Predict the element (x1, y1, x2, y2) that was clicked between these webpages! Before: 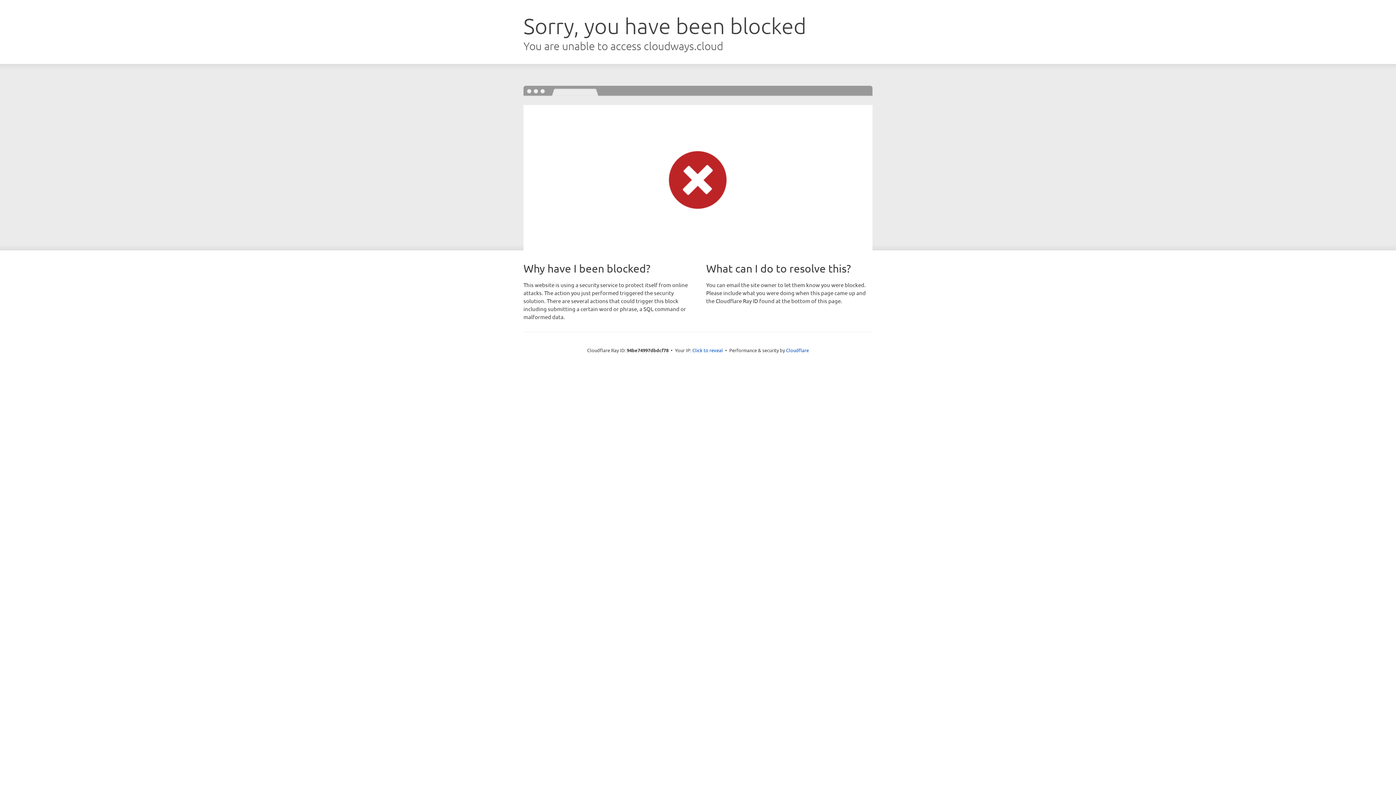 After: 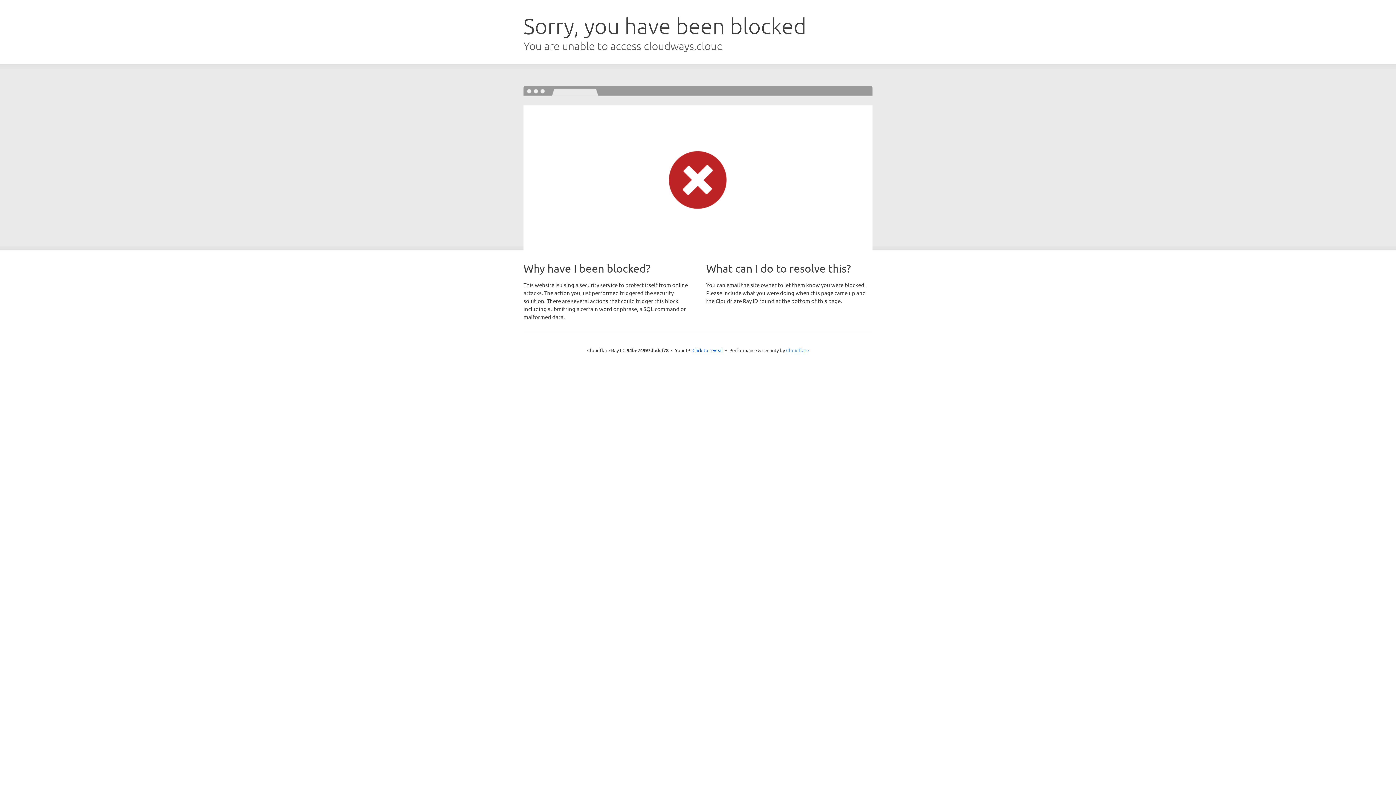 Action: bbox: (786, 347, 809, 353) label: Cloudflare